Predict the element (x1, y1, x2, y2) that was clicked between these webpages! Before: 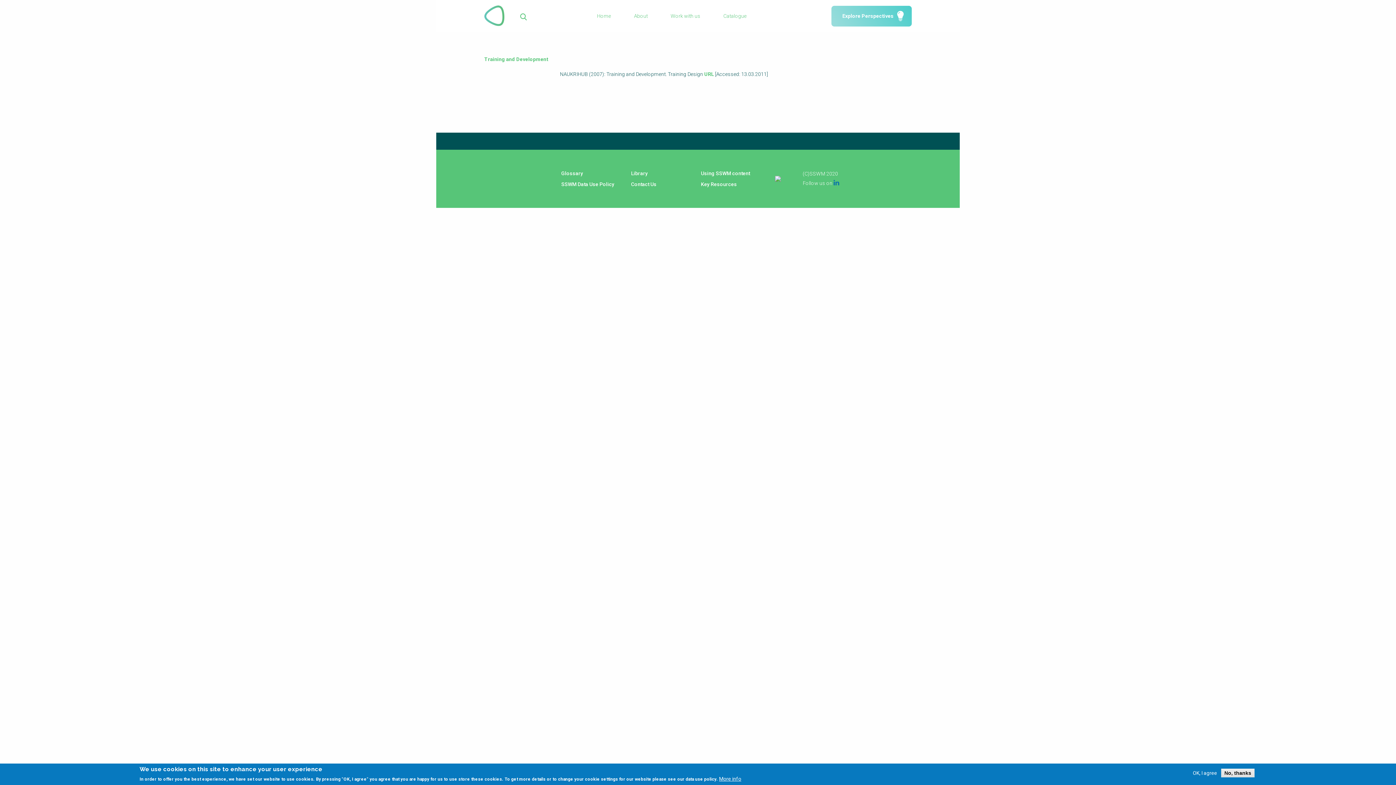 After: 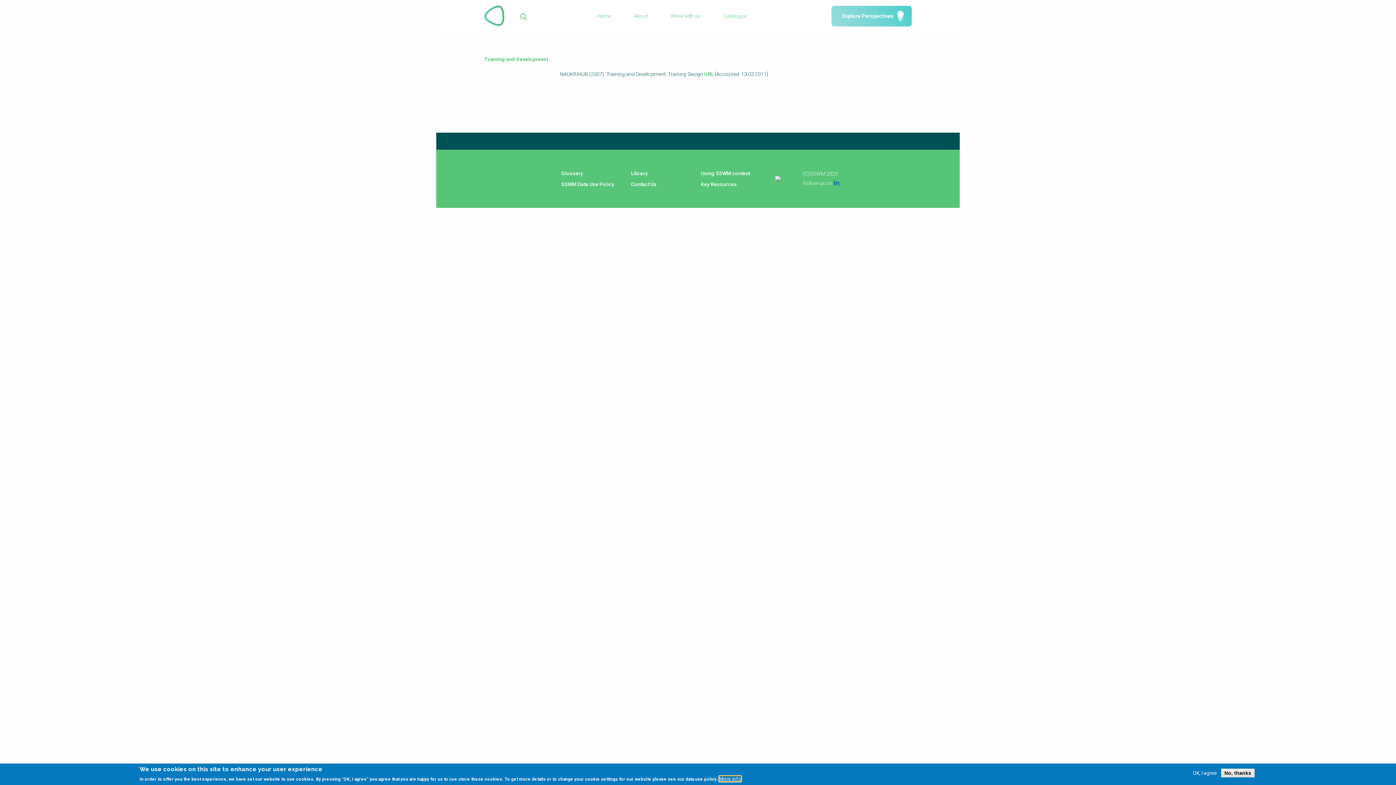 Action: bbox: (719, 776, 741, 781) label: More info